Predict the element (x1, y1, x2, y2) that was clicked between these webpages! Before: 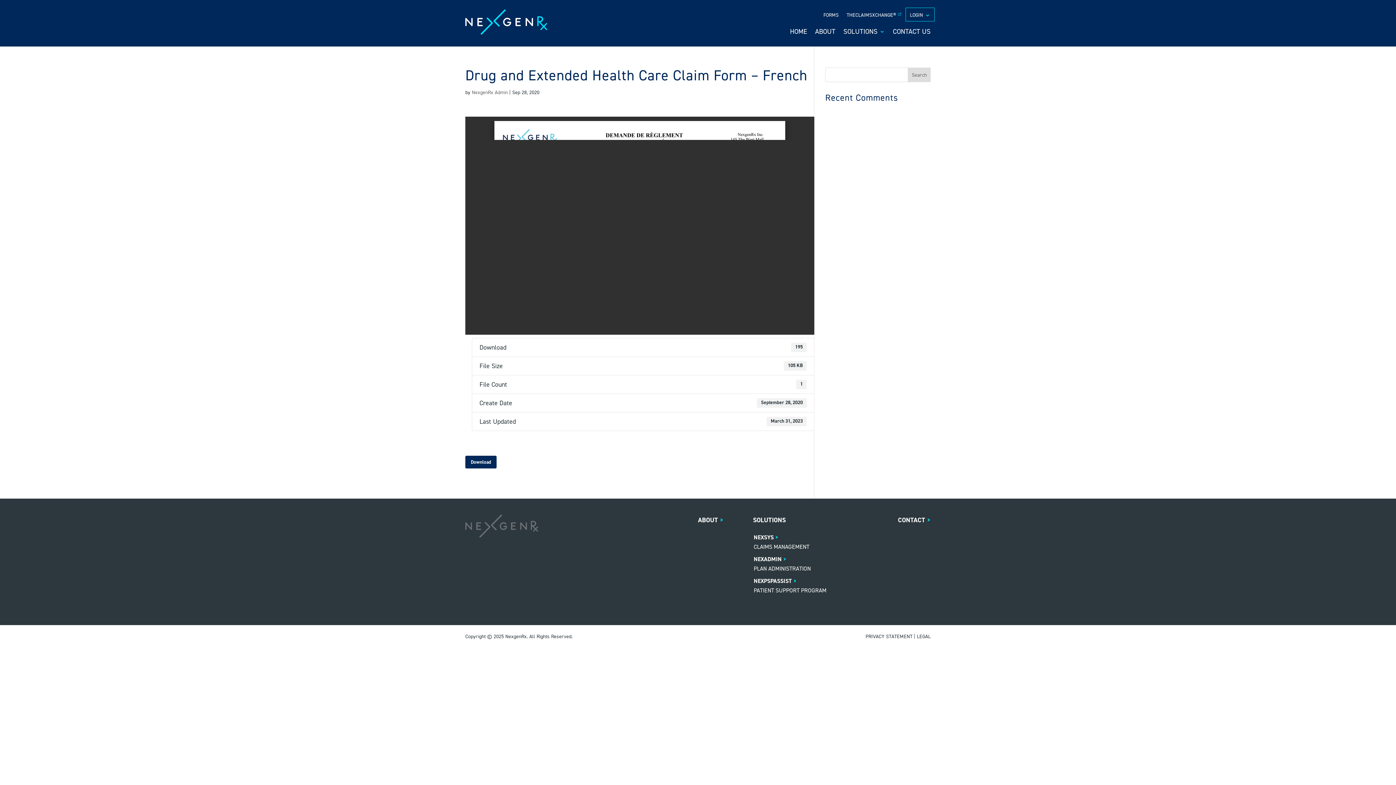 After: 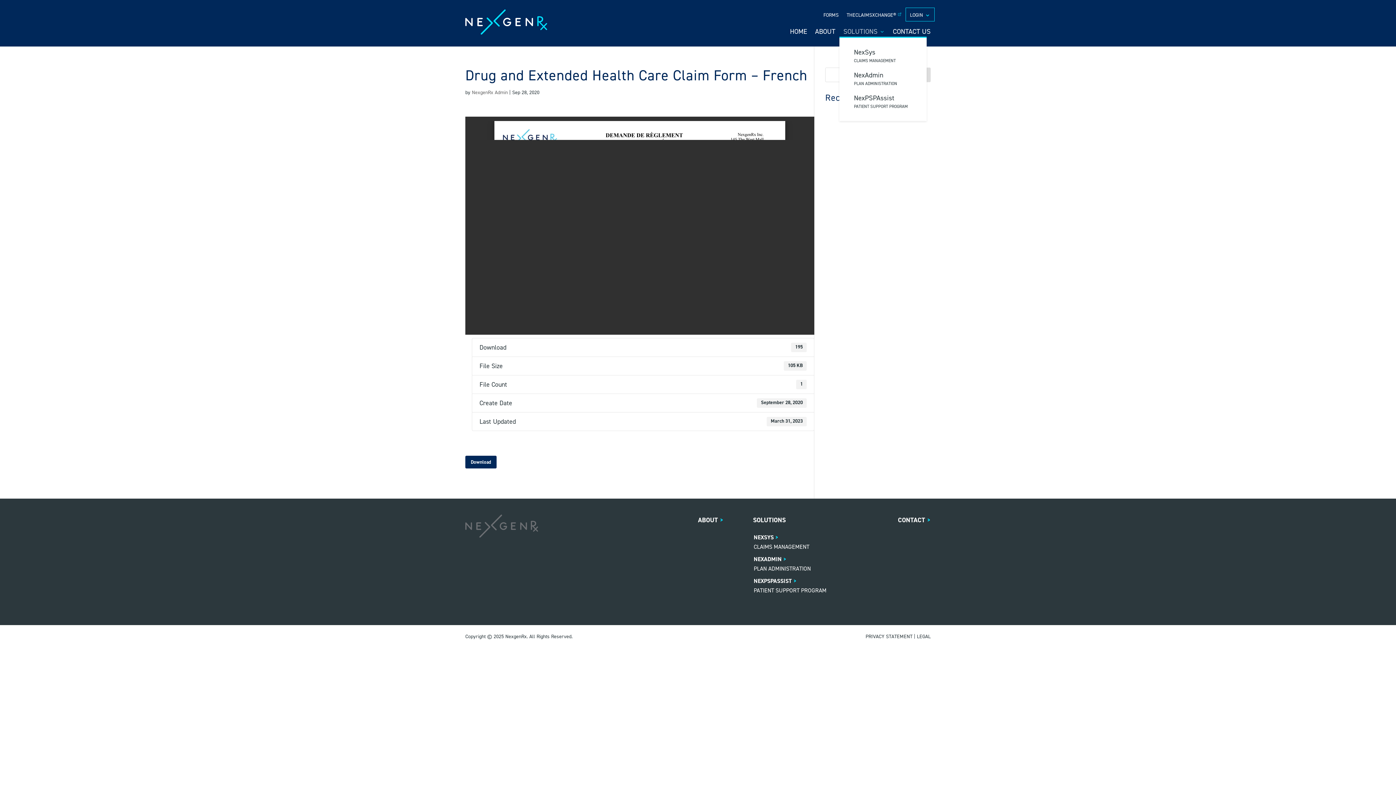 Action: label: SOLUTIONS bbox: (843, 29, 885, 37)